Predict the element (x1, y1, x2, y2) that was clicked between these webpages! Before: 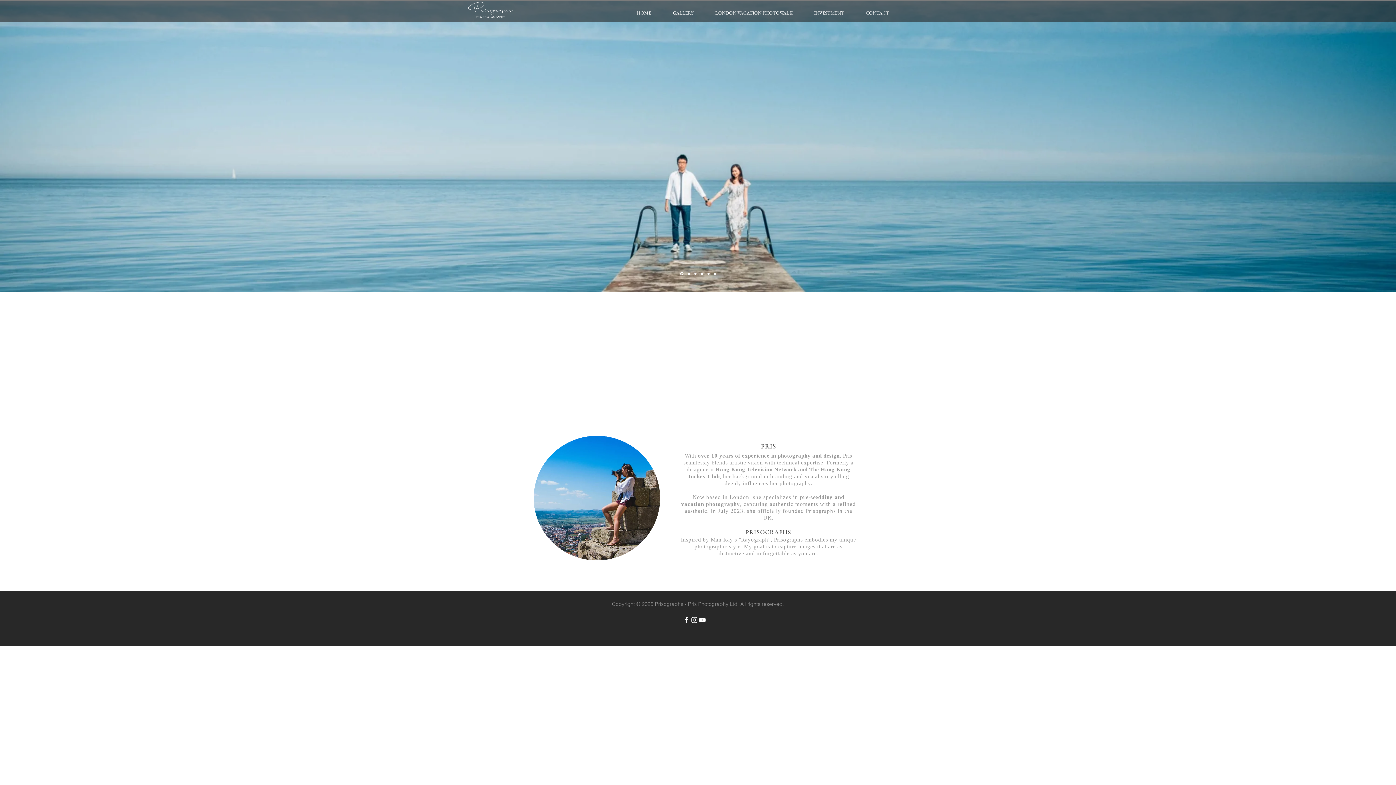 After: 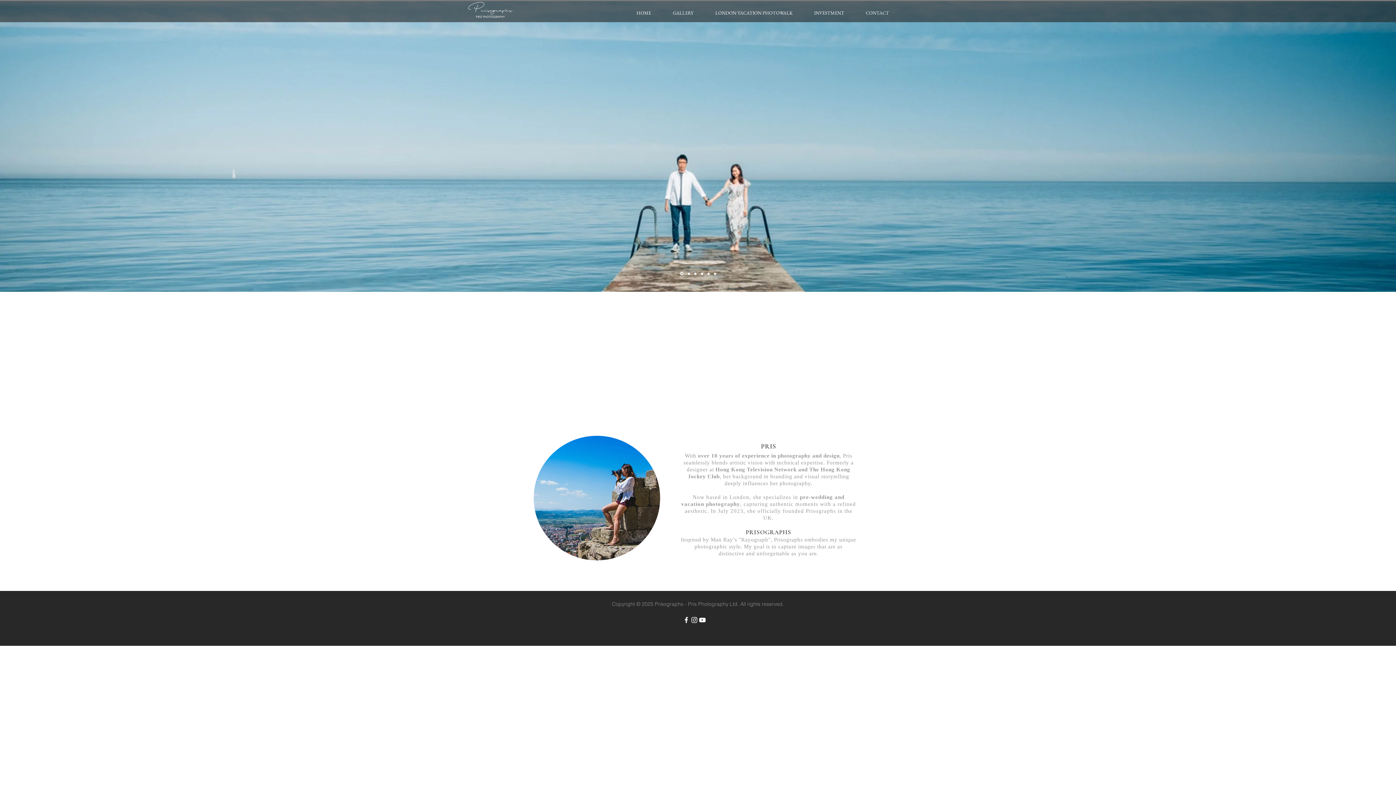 Action: label: HOME bbox: (625, 4, 662, 22)